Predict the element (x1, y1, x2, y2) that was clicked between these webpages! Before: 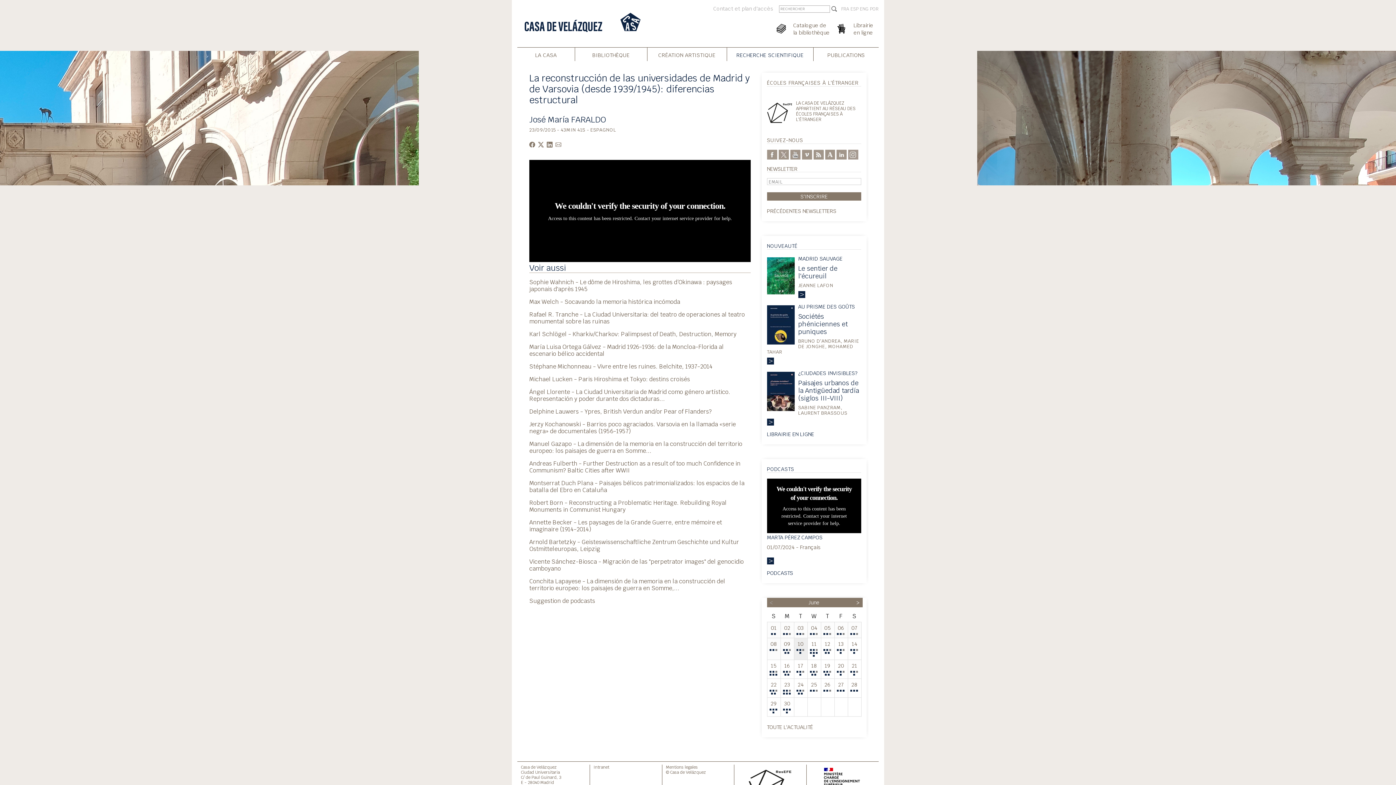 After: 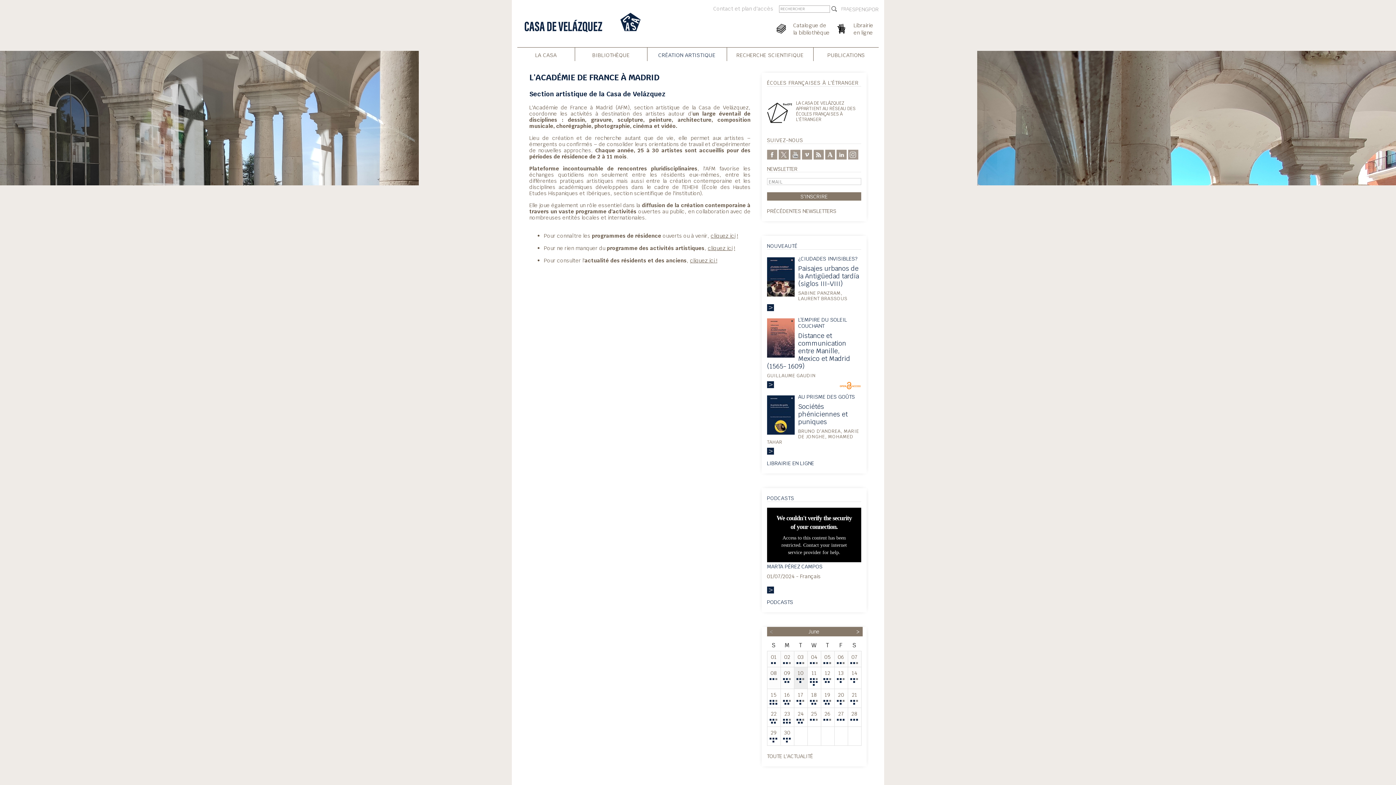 Action: bbox: (647, 47, 726, 61) label: CRÉATION ARTISTIQUE